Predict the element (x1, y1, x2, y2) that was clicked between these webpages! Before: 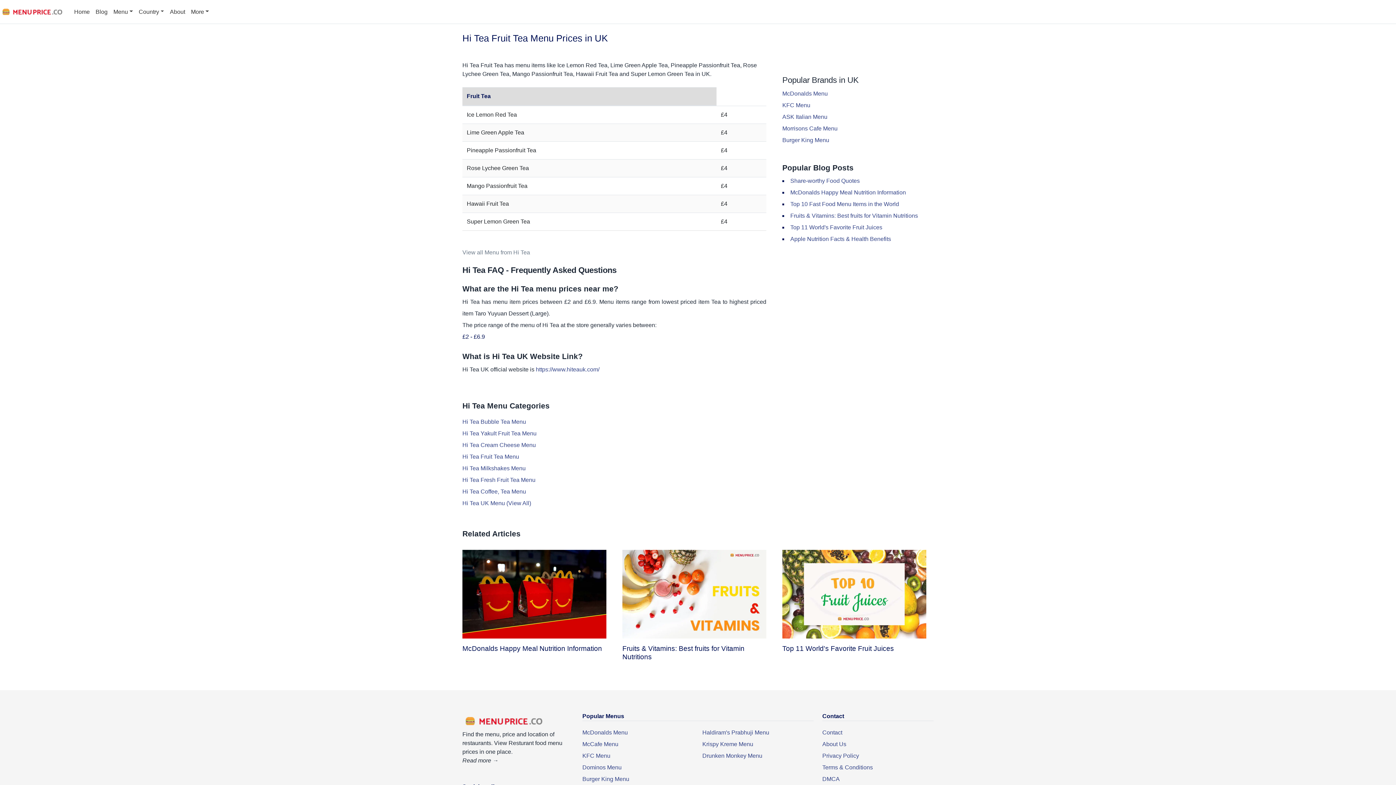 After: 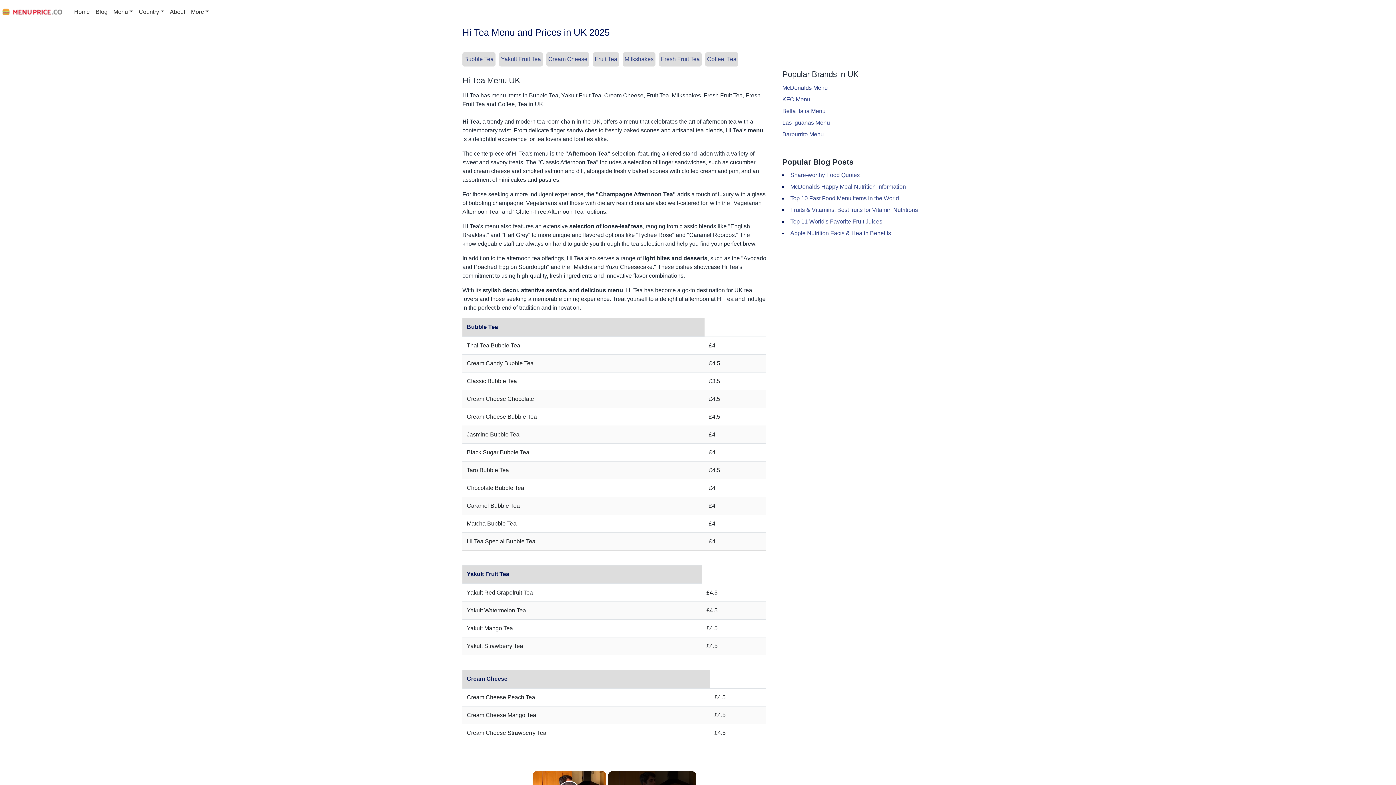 Action: label: View all Menu from Hi Tea bbox: (462, 249, 530, 255)